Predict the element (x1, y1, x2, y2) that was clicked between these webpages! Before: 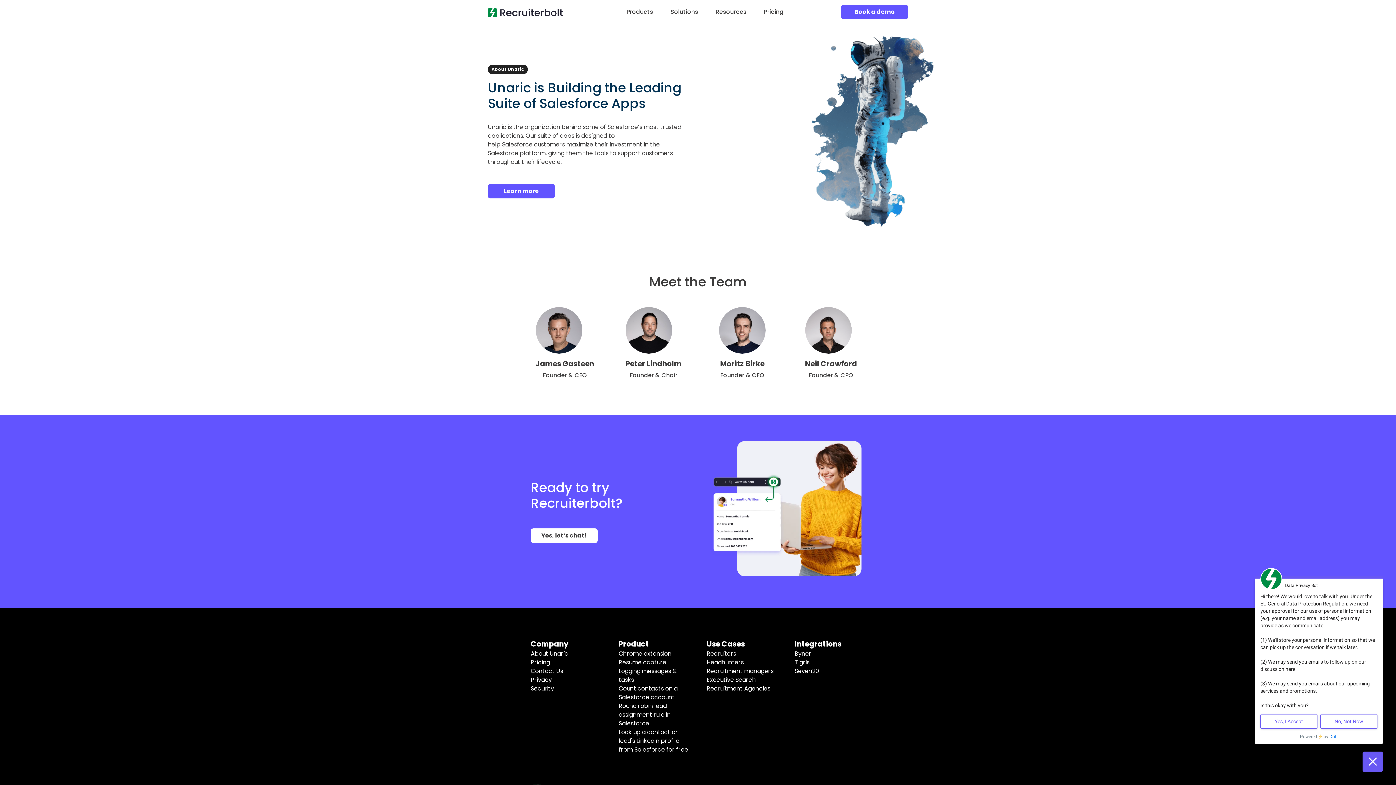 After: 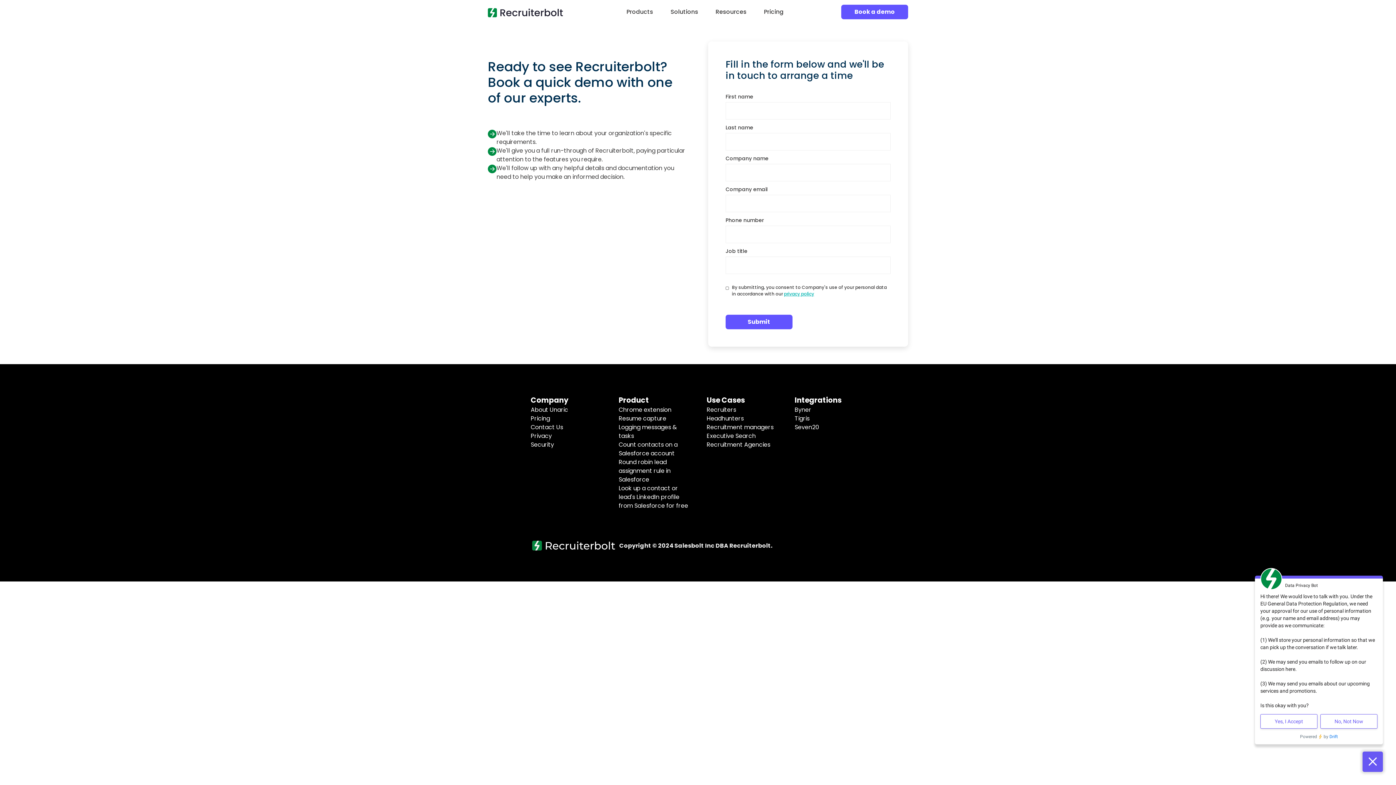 Action: bbox: (530, 528, 597, 543) label: Yes, let’s chat!